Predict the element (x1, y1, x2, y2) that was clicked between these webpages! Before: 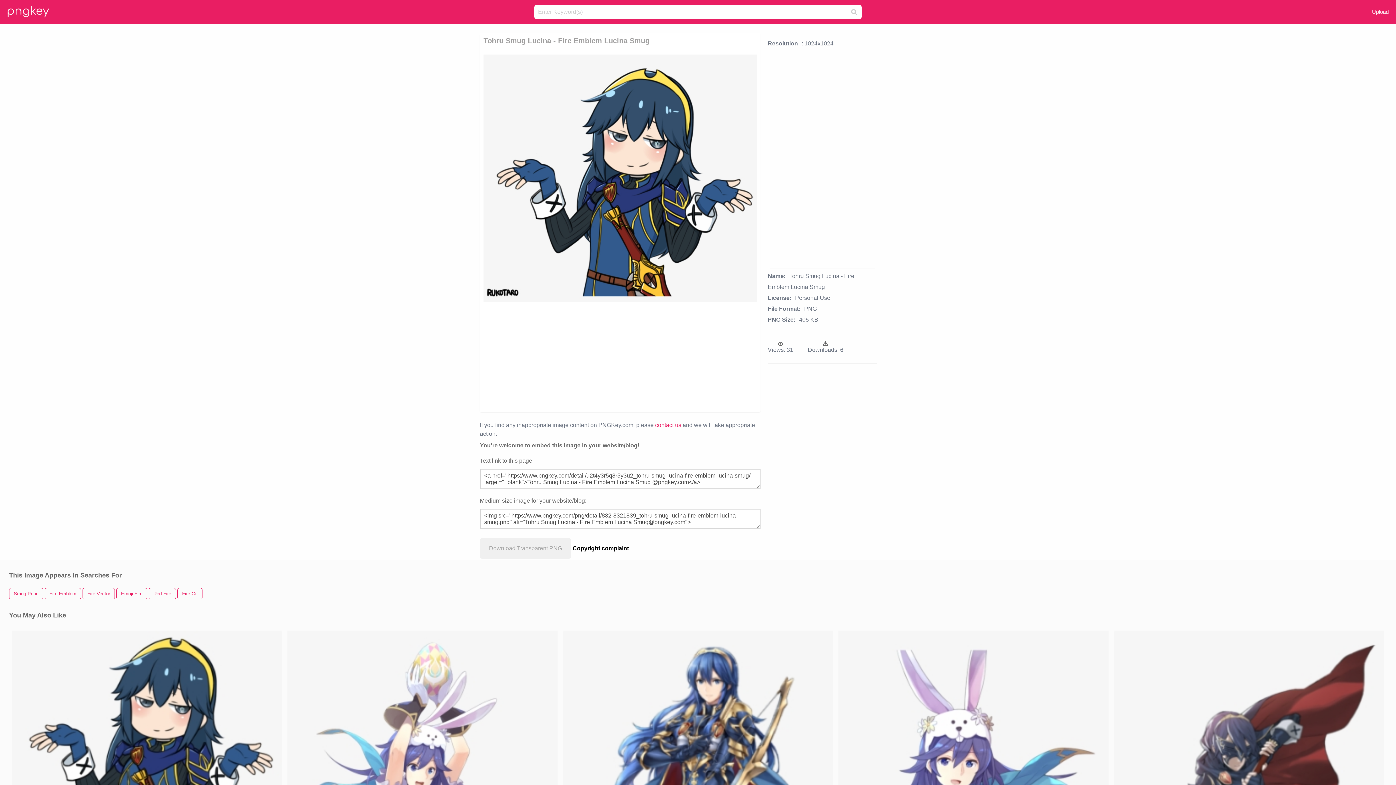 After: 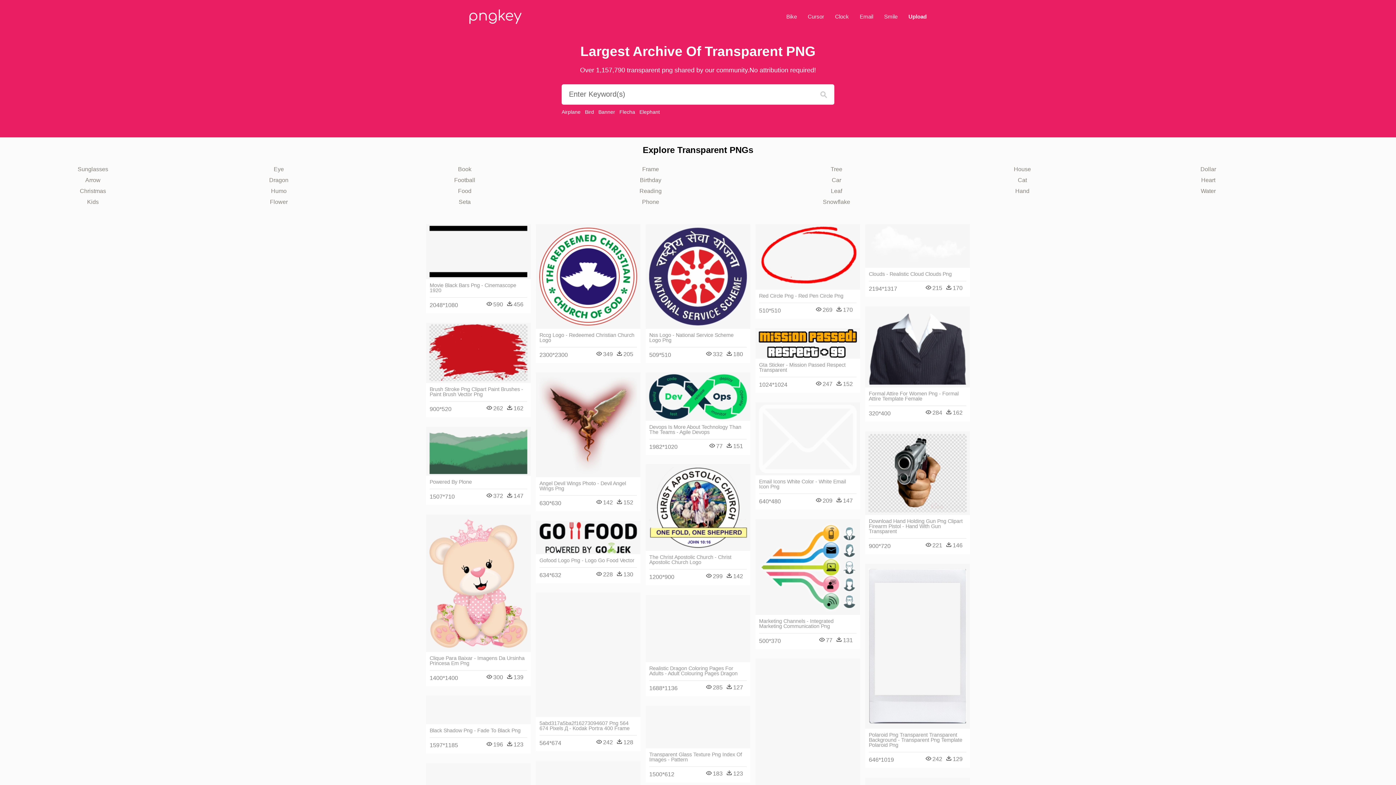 Action: bbox: (7, 3, 61, 20)